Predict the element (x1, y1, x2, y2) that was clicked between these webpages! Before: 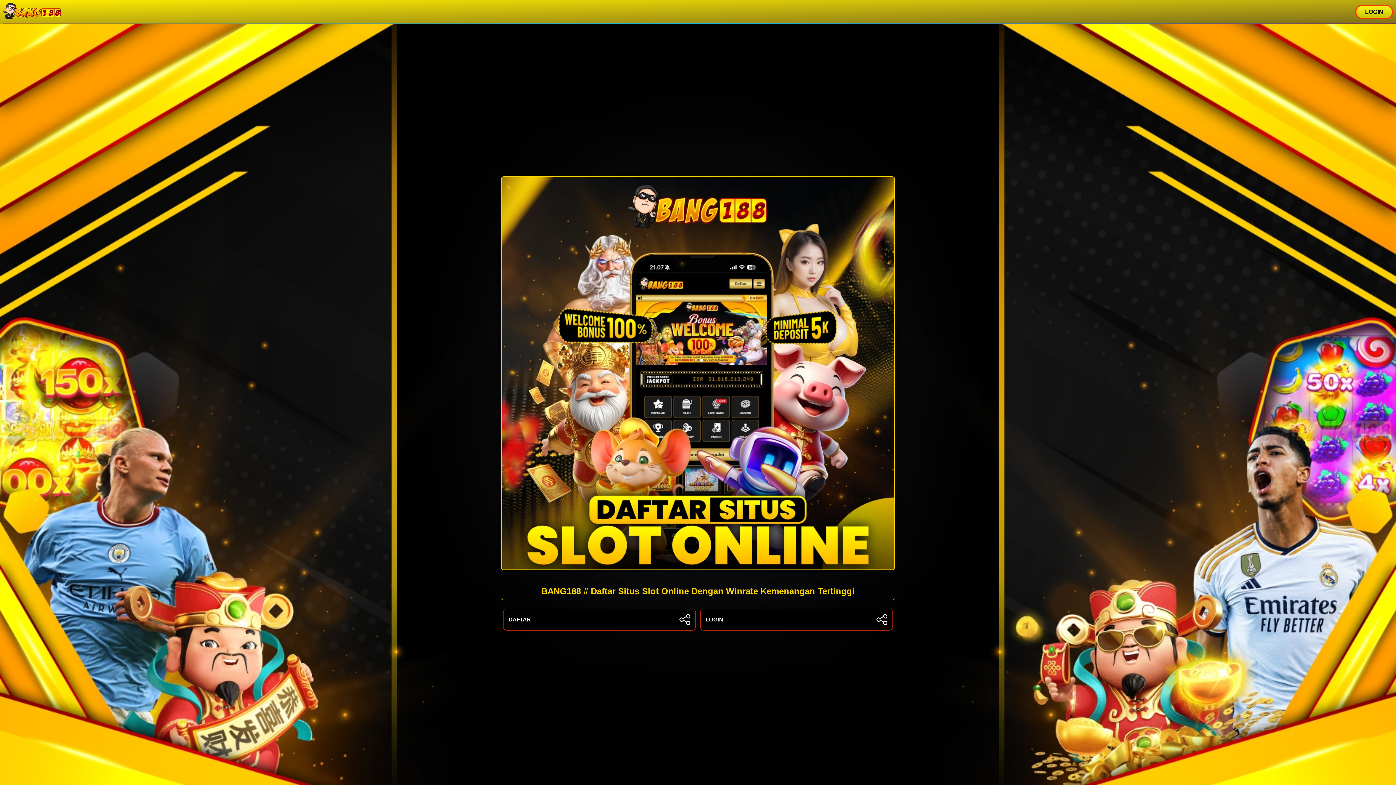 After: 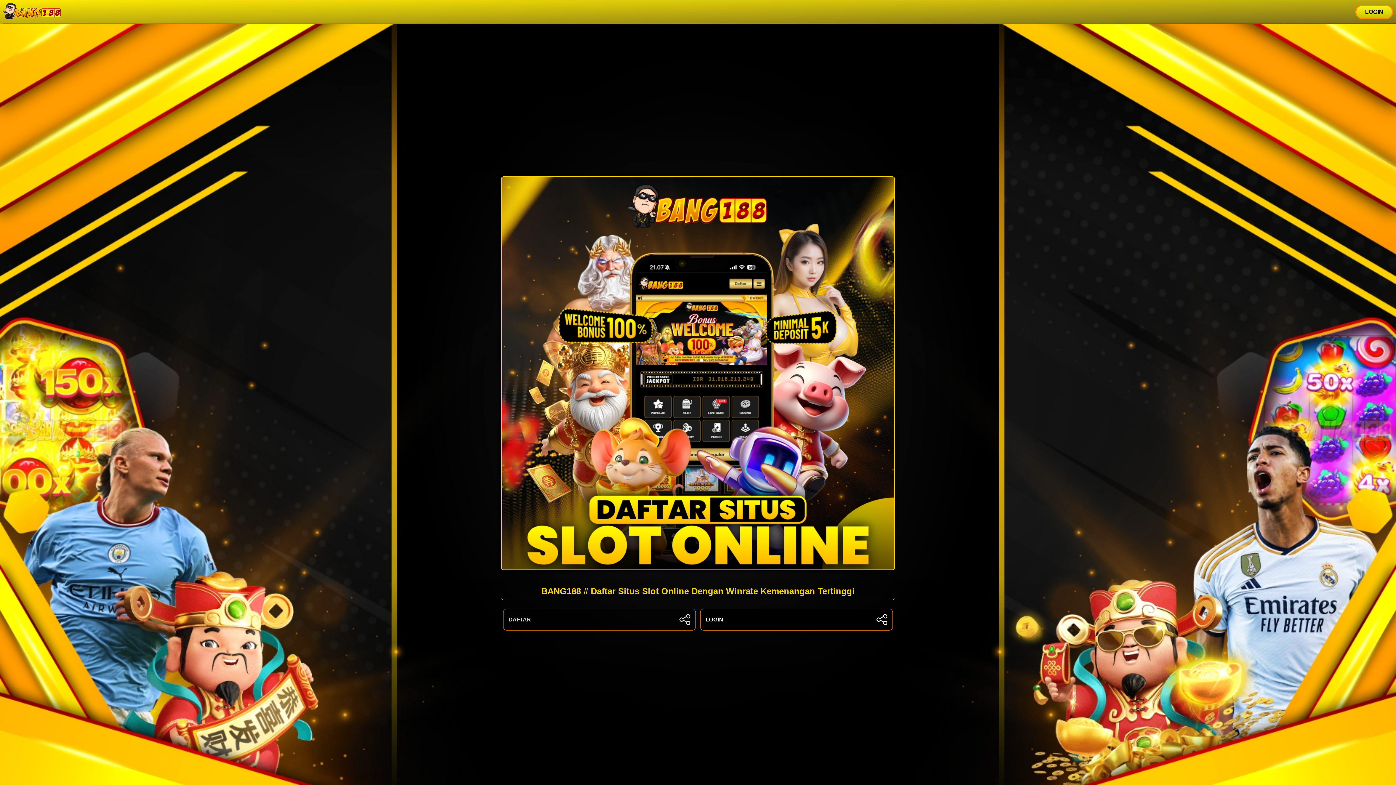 Action: label: DAFTAR bbox: (503, 608, 695, 630)